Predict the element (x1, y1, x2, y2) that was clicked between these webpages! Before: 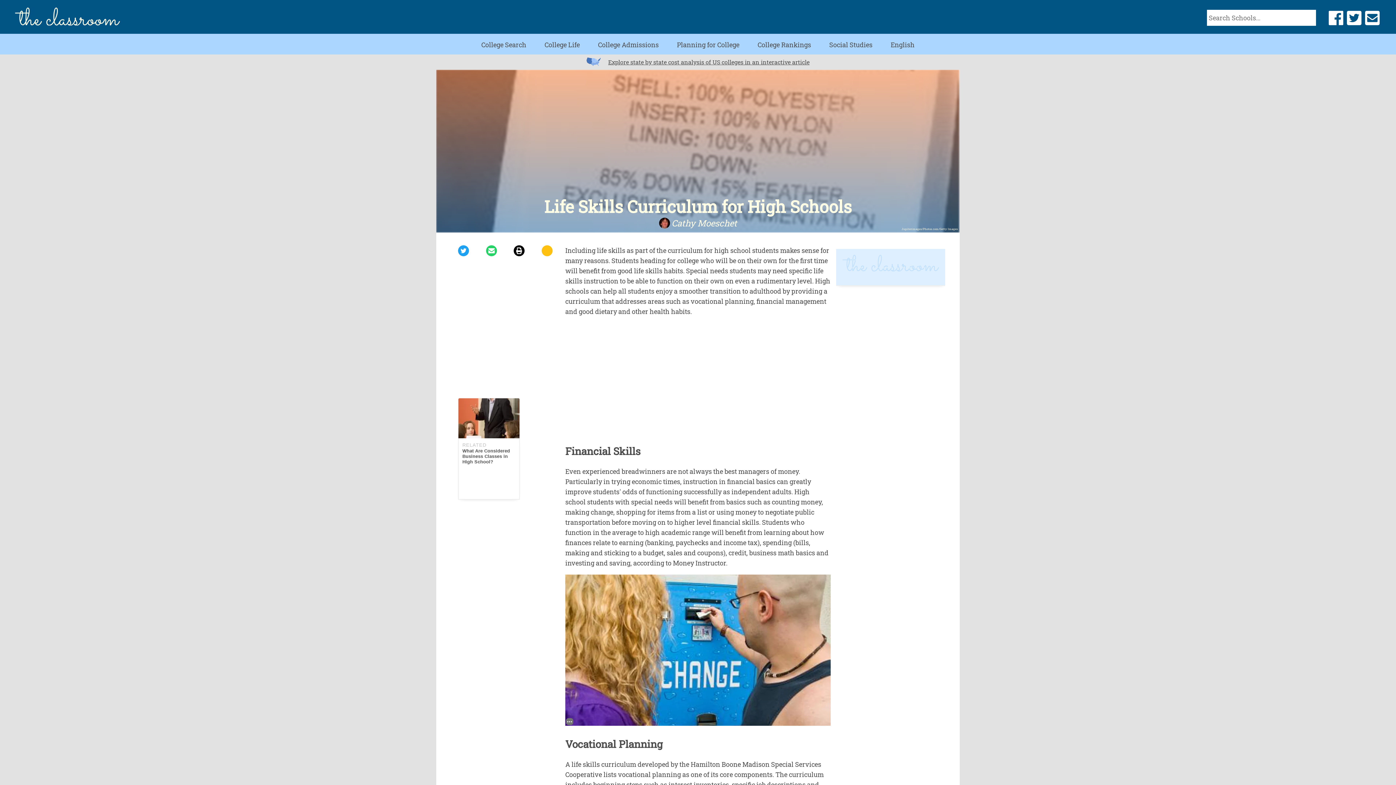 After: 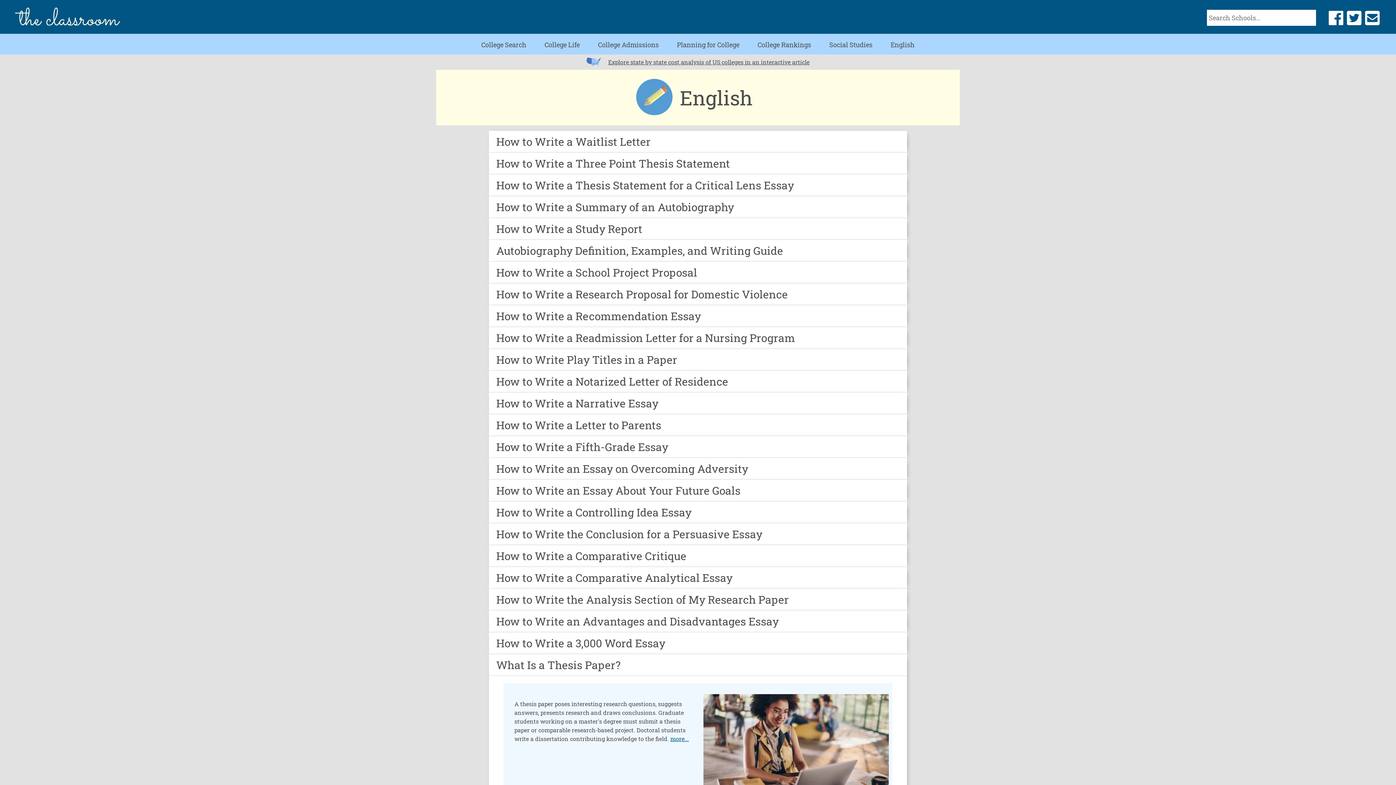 Action: label: English bbox: (890, 40, 914, 49)